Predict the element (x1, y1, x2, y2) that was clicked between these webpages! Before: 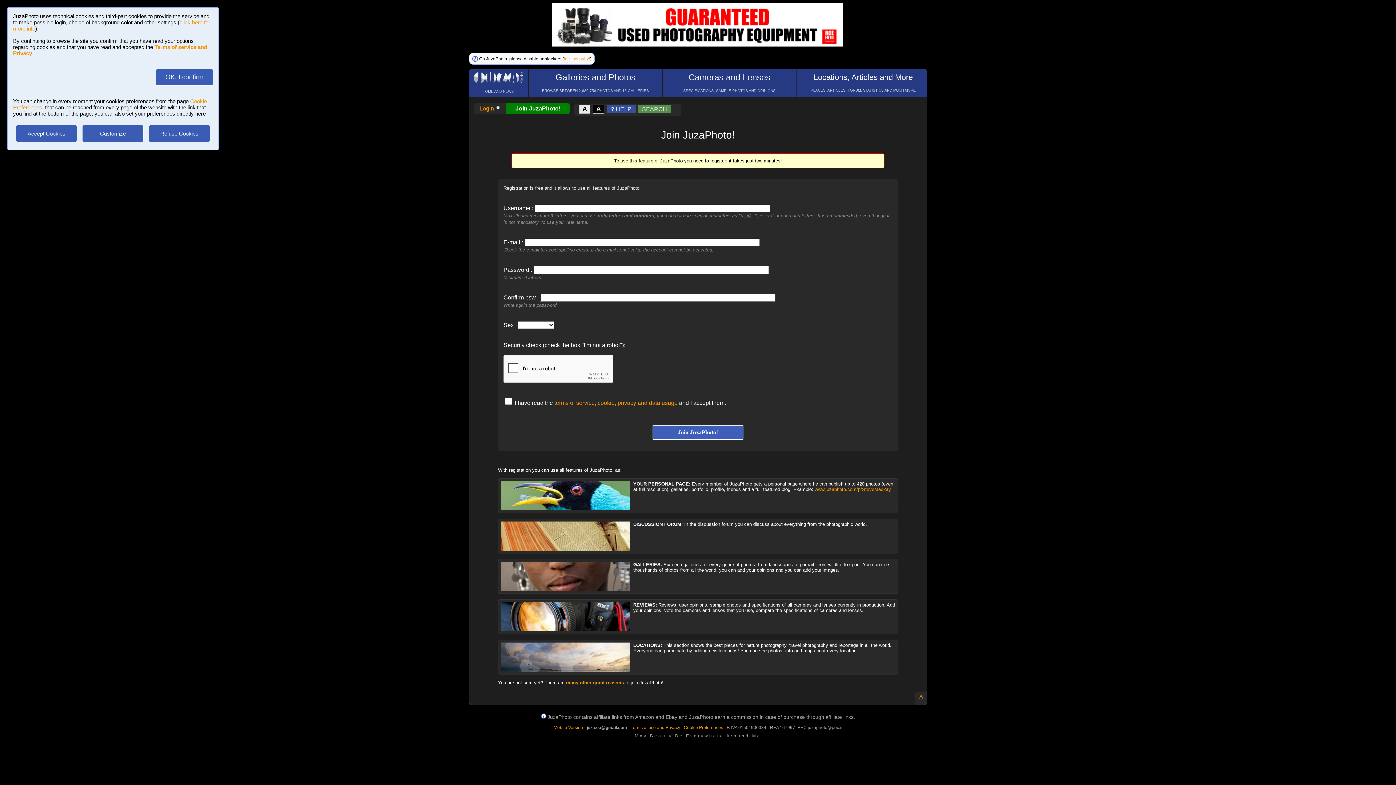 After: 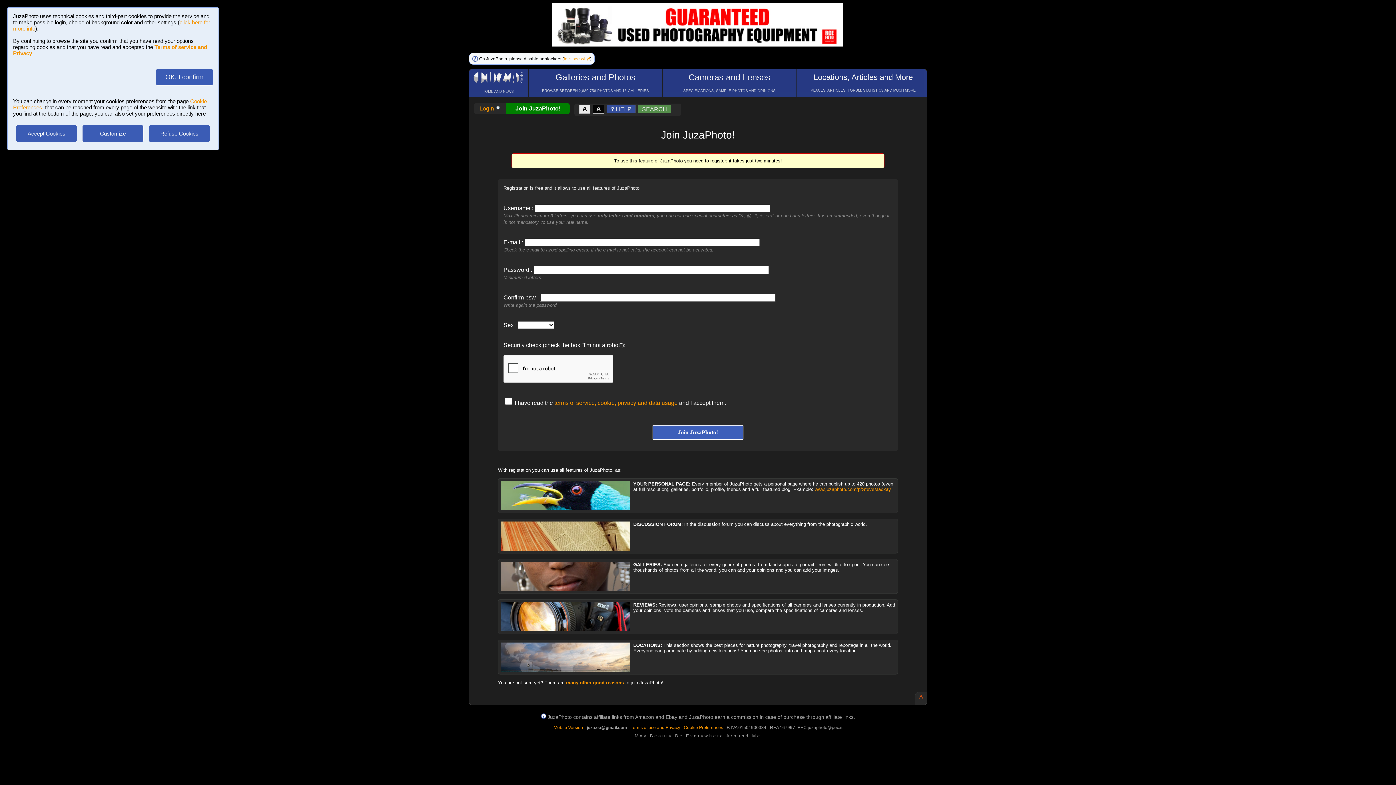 Action: label:  ^ bbox: (915, 692, 927, 705)